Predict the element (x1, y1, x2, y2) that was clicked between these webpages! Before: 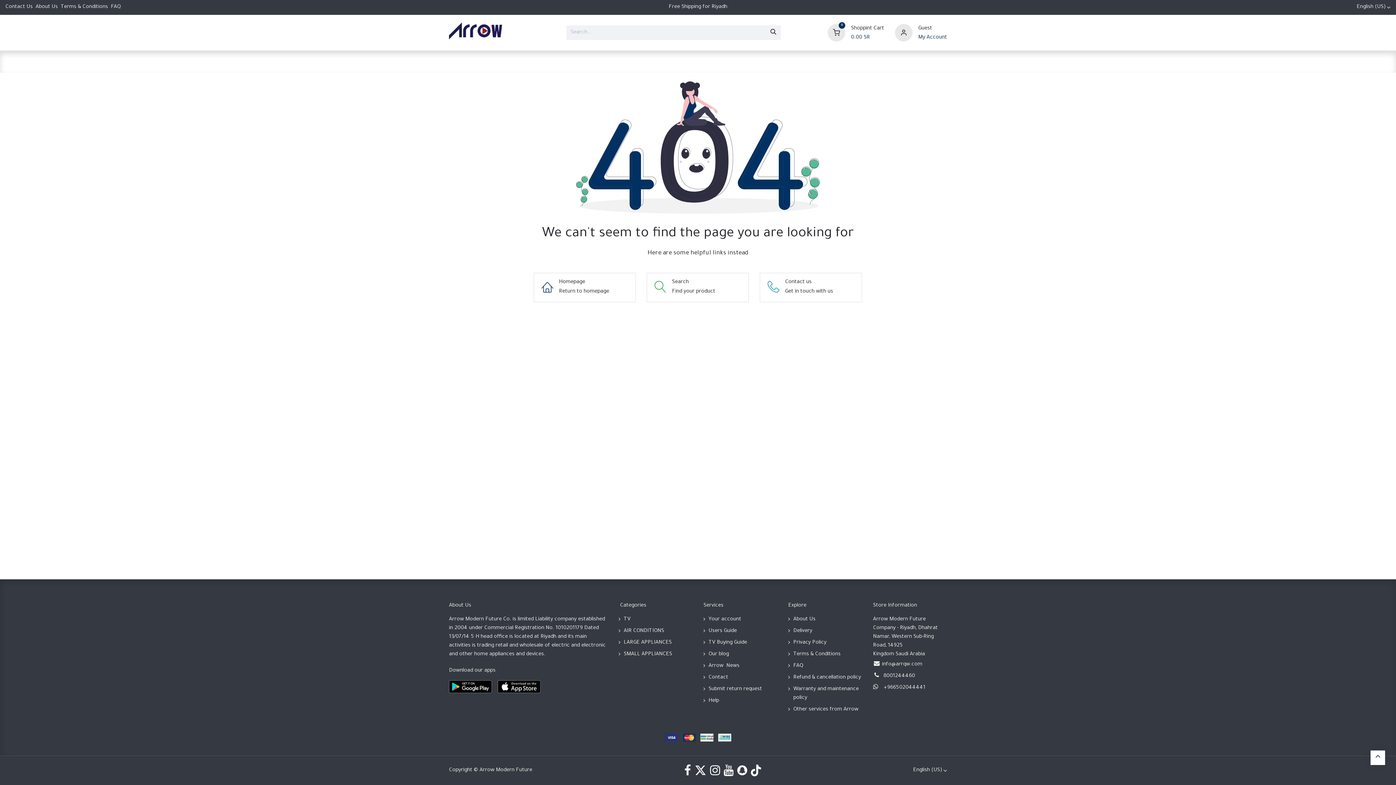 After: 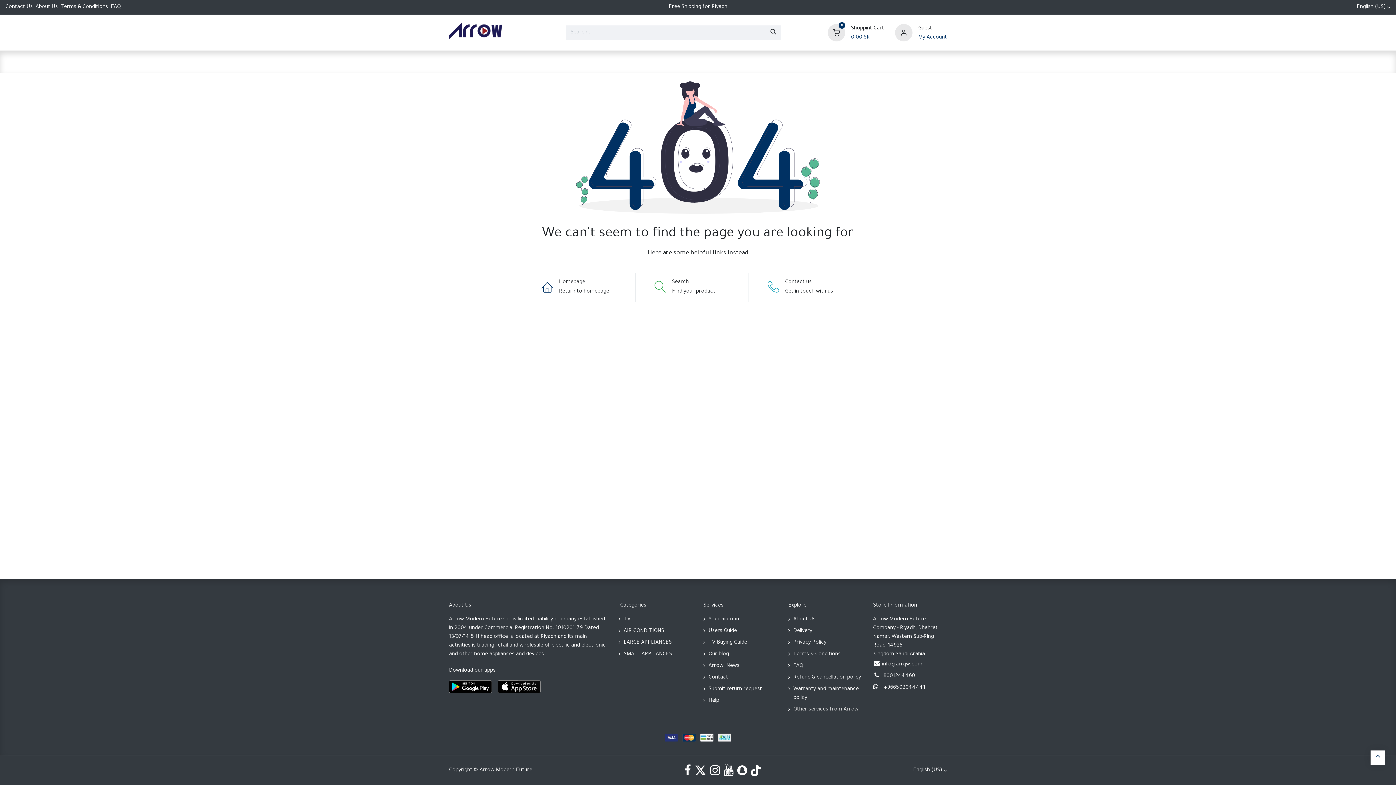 Action: label: Other services from Arrow bbox: (793, 707, 858, 713)